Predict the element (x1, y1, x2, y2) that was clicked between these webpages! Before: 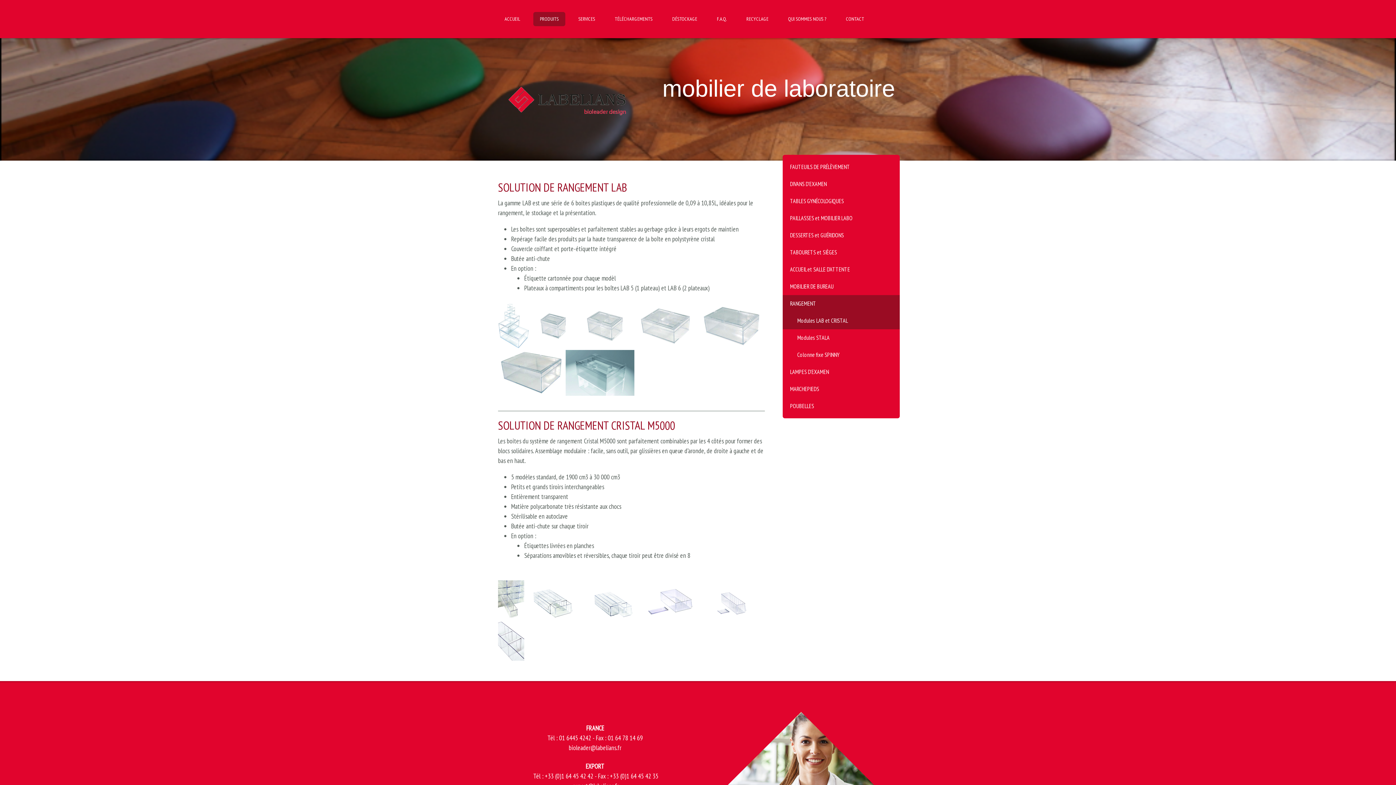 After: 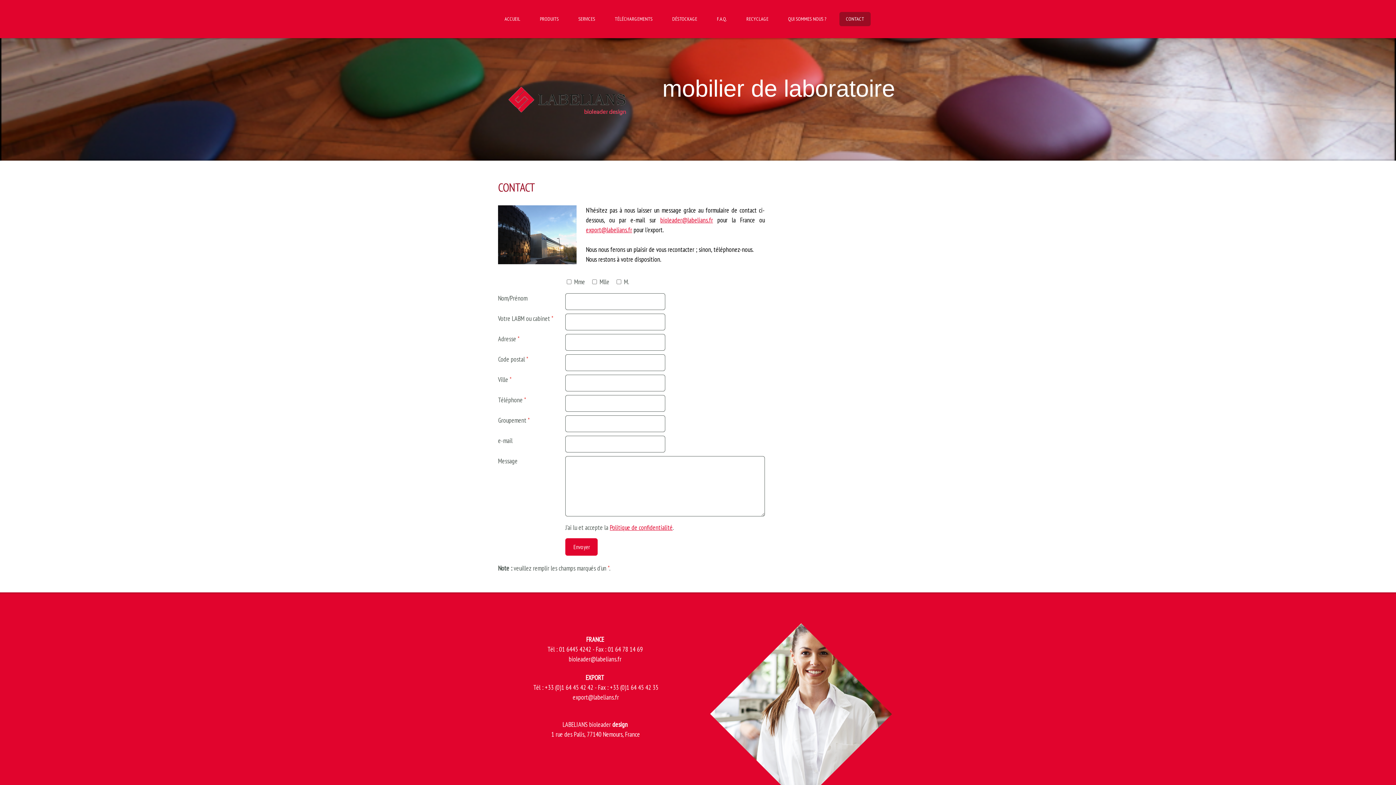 Action: label: CONTACT bbox: (839, 12, 870, 26)